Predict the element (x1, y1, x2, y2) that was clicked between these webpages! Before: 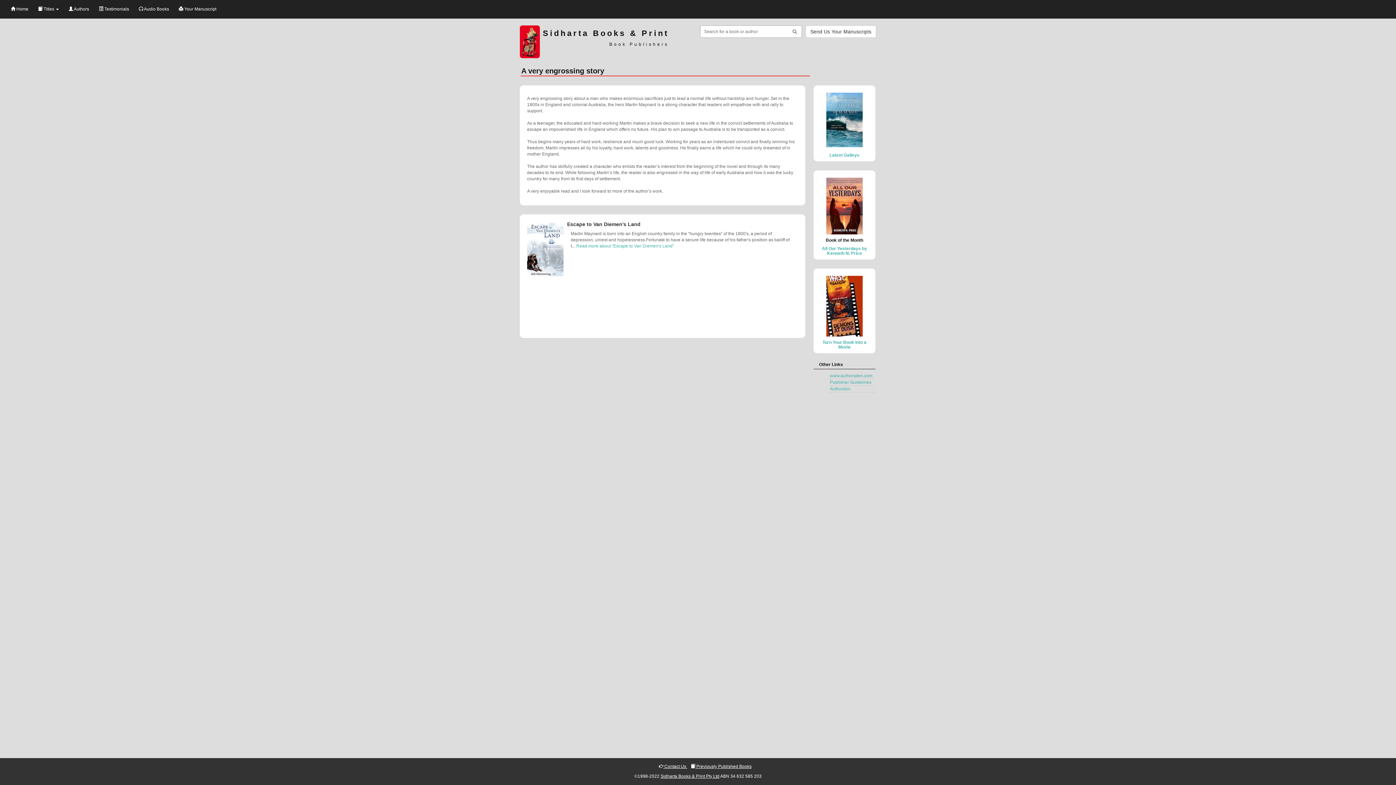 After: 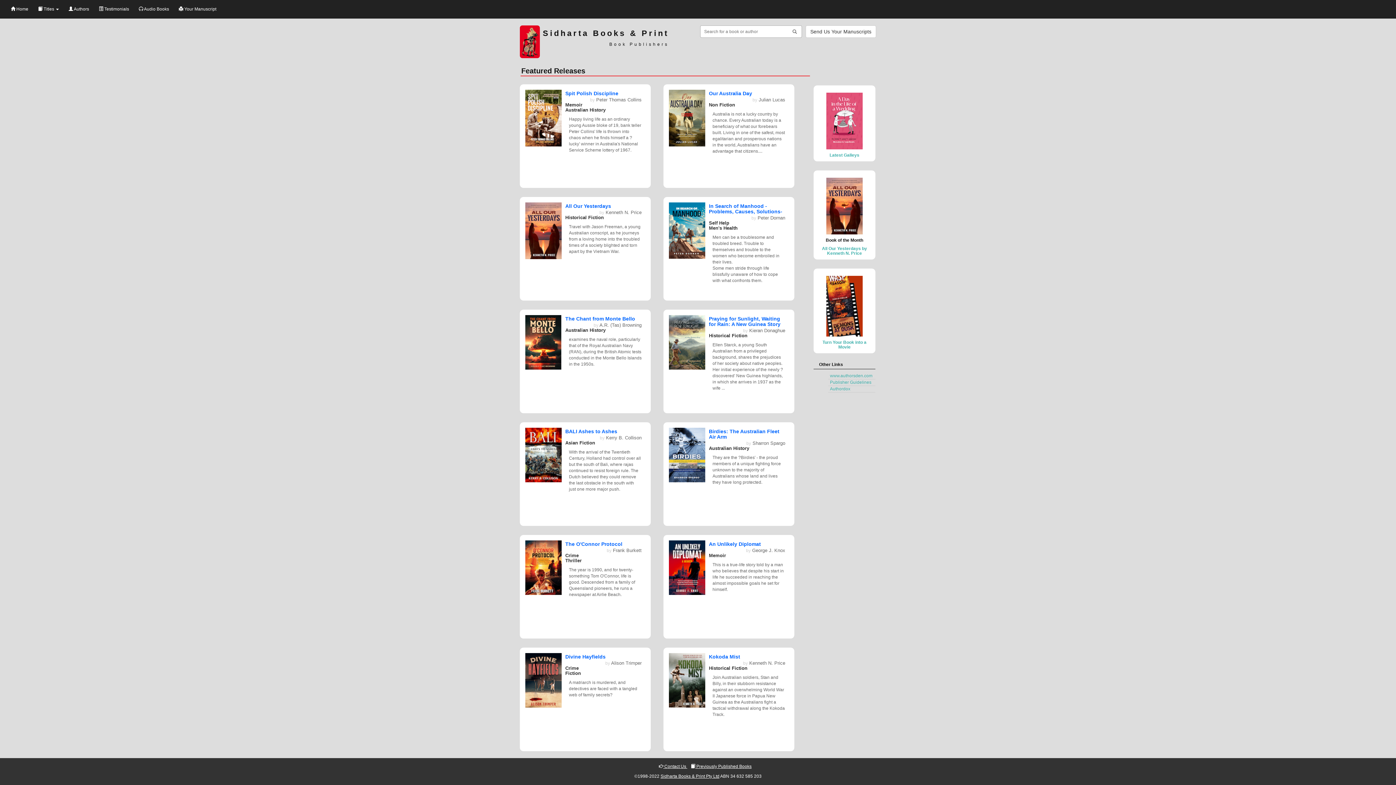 Action: bbox: (5, 0, 32, 18) label:  Home